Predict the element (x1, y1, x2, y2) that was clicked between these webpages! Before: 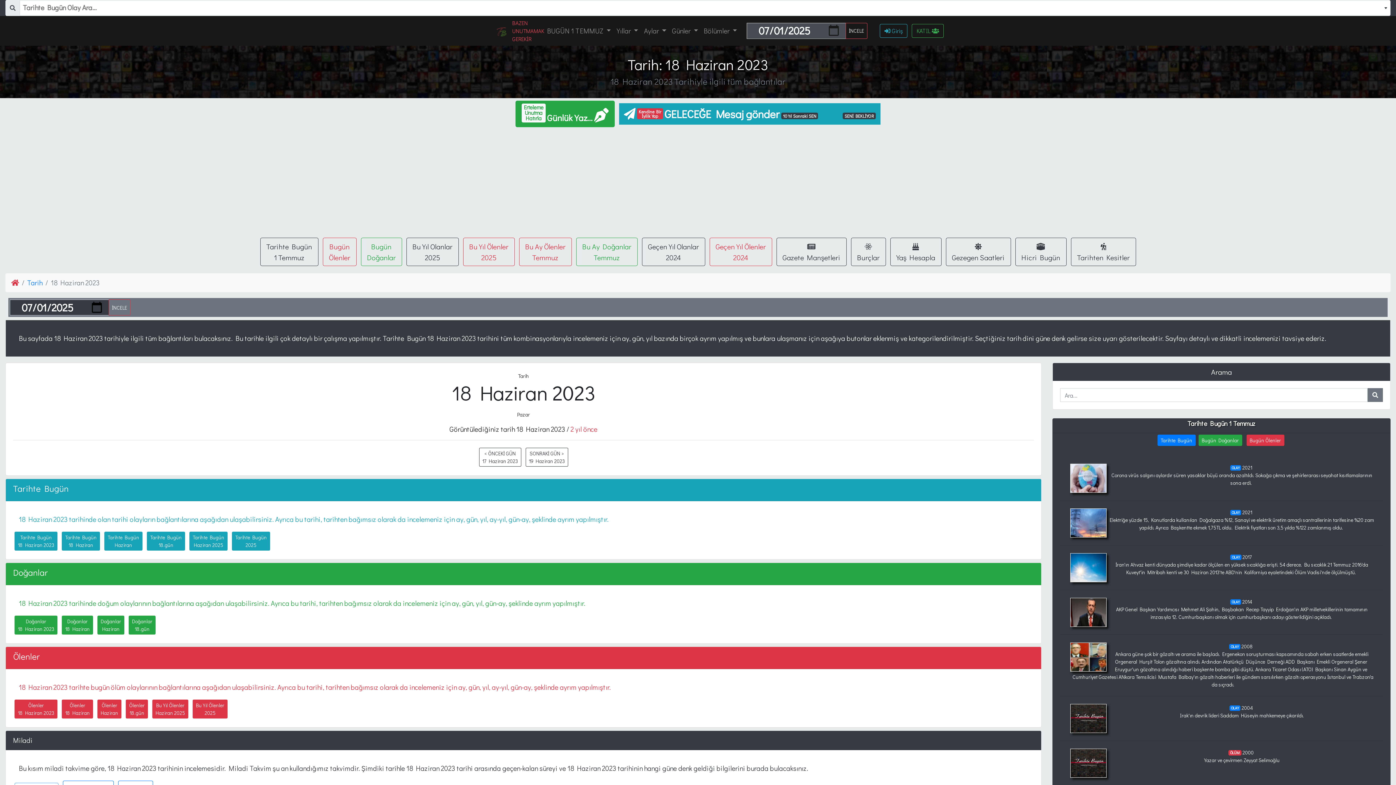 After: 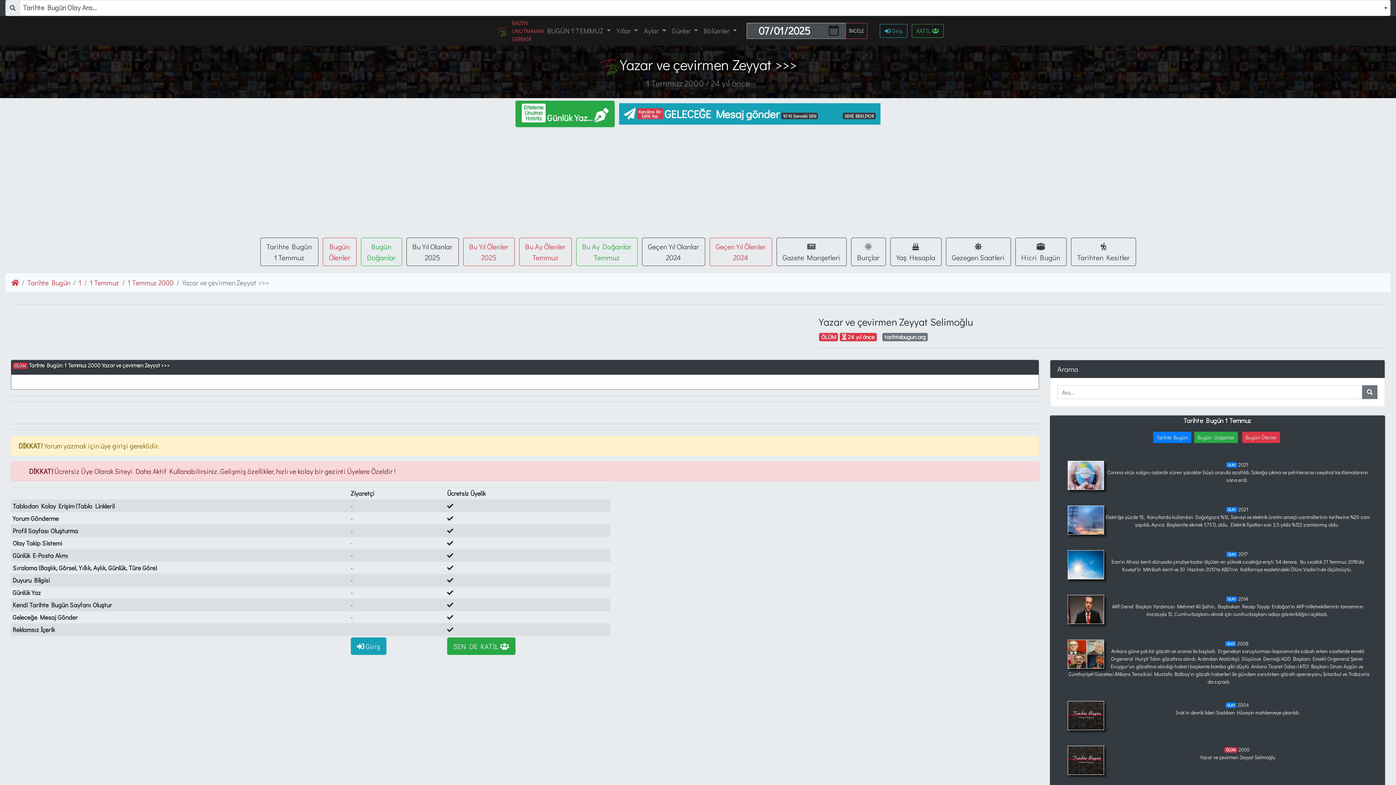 Action: label: ÖLÜM 2000
Yazar ve çevirmen Zeyyat Selimoğlu bbox: (1067, 747, 1379, 780)